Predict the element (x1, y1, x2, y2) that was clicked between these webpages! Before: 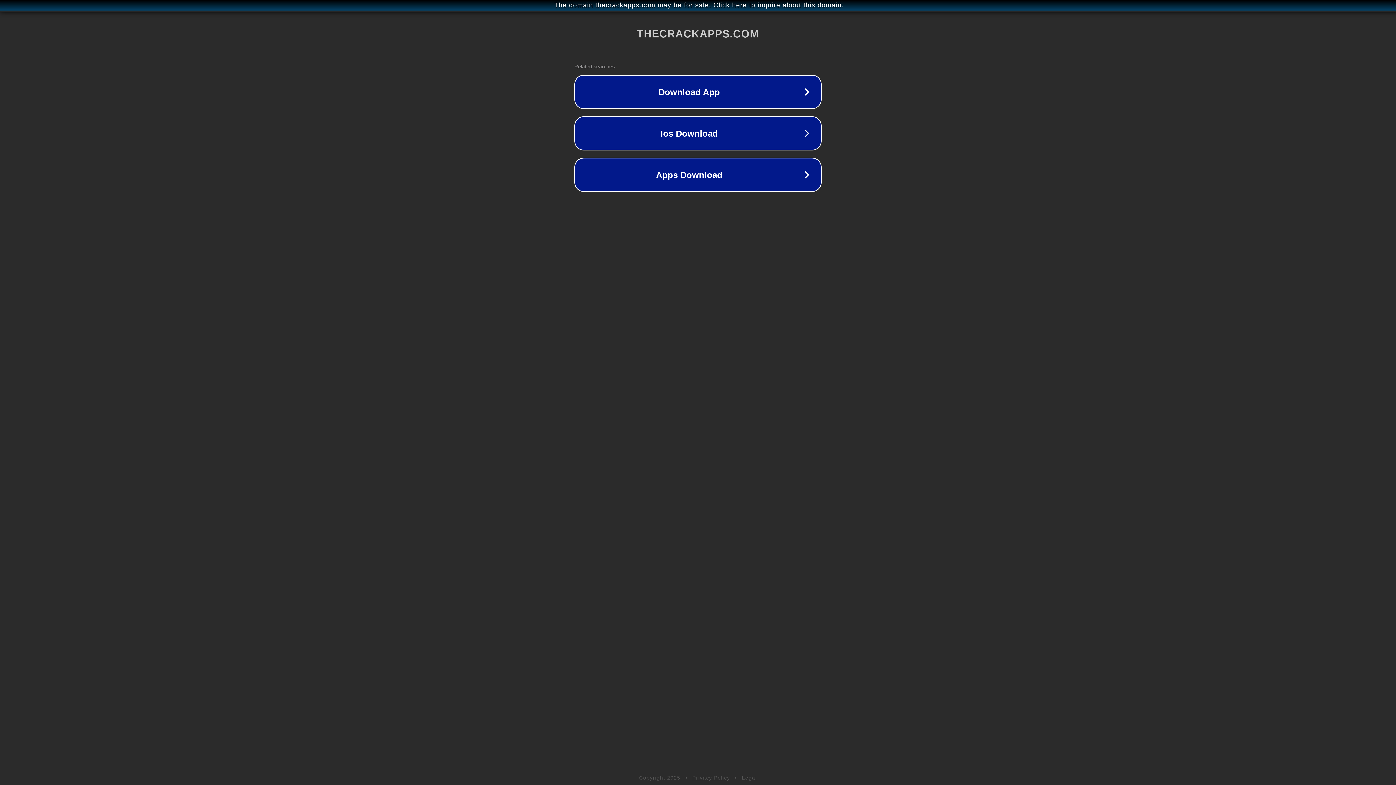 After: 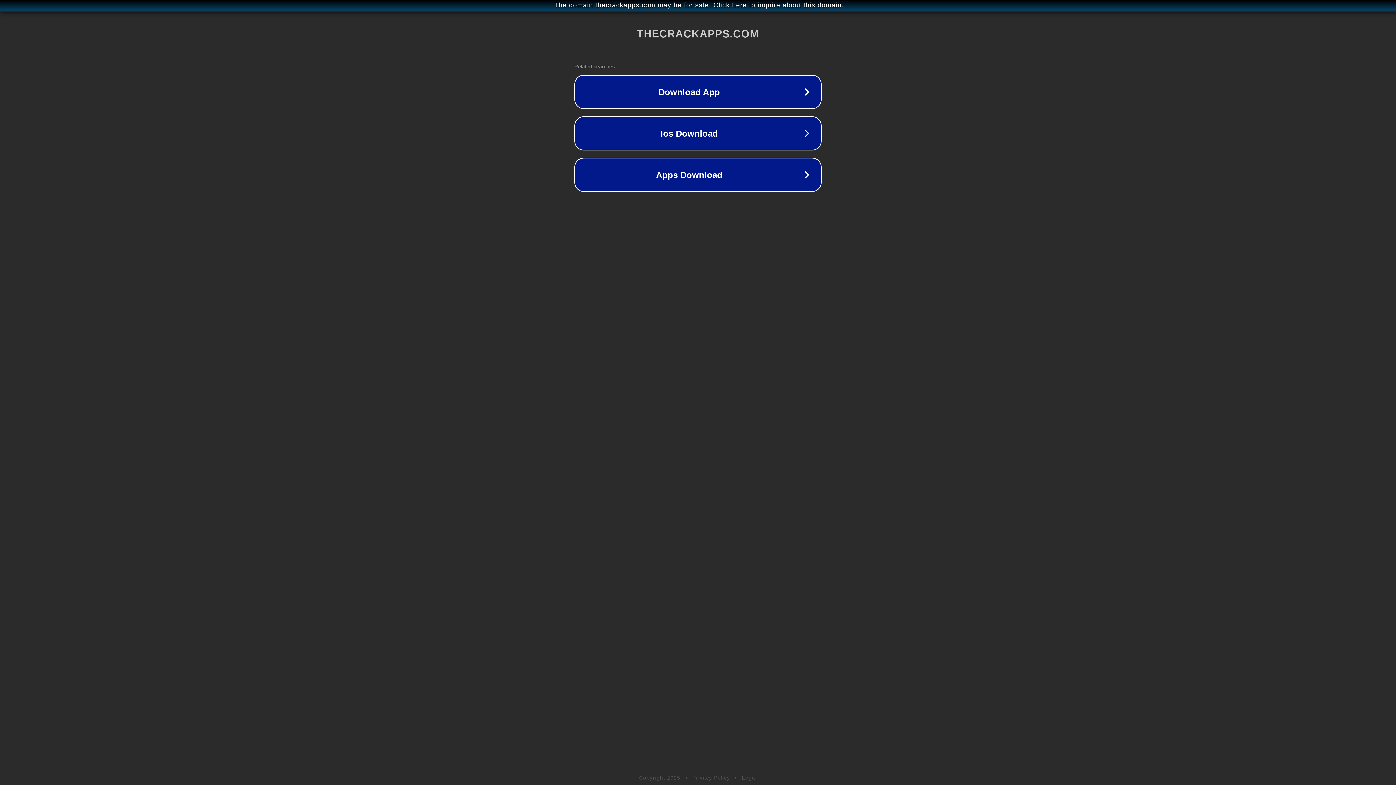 Action: label: Legal bbox: (742, 775, 757, 781)